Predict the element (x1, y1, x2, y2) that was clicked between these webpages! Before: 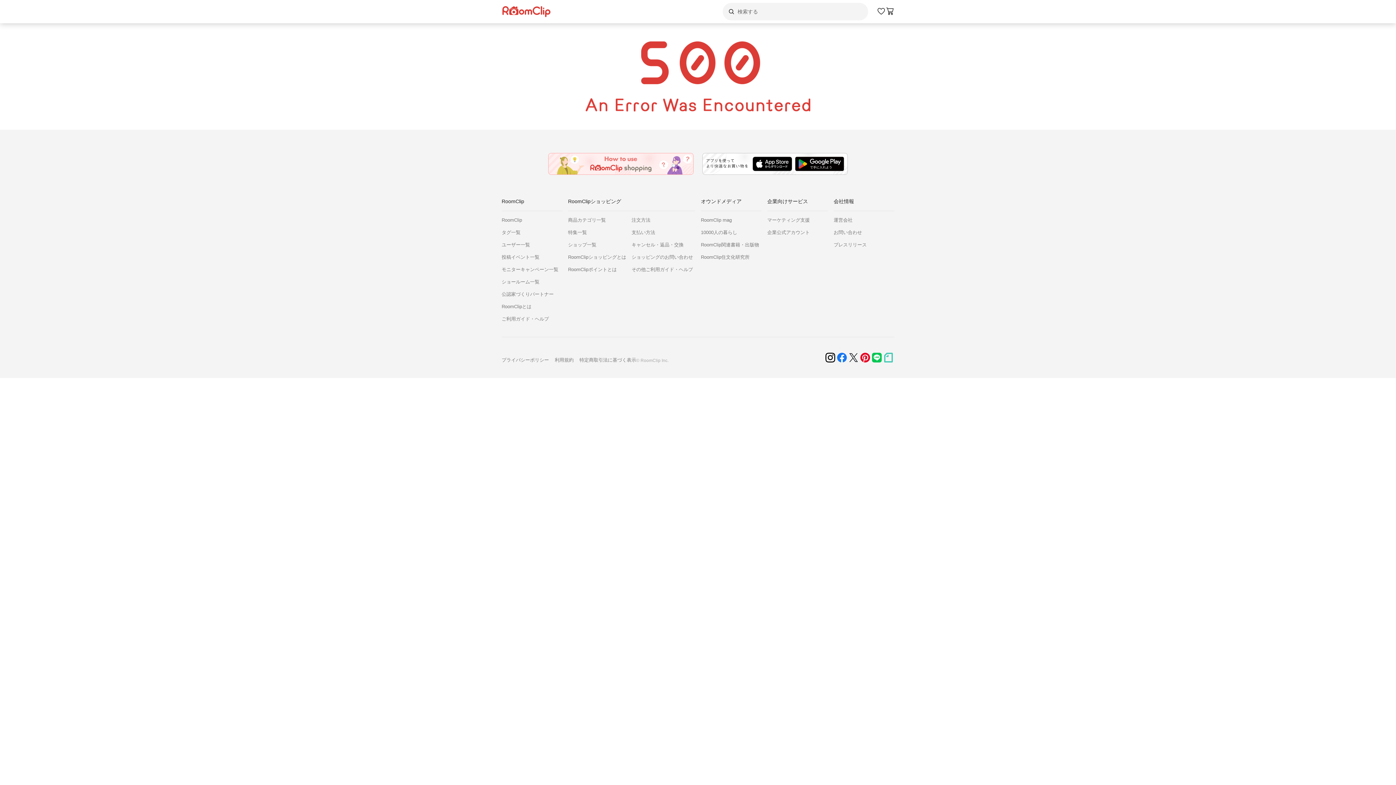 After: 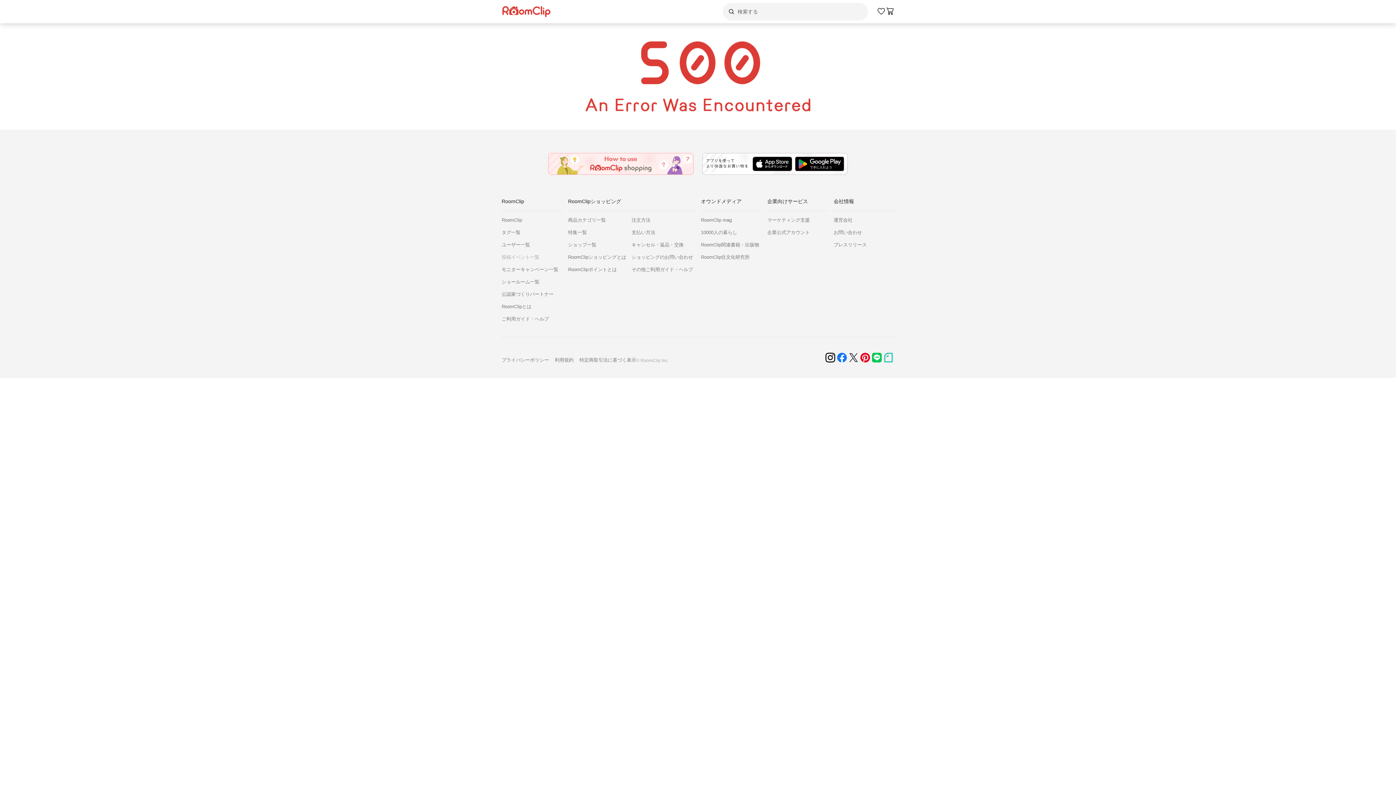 Action: label: 投稿イベント一覧 bbox: (501, 254, 562, 260)